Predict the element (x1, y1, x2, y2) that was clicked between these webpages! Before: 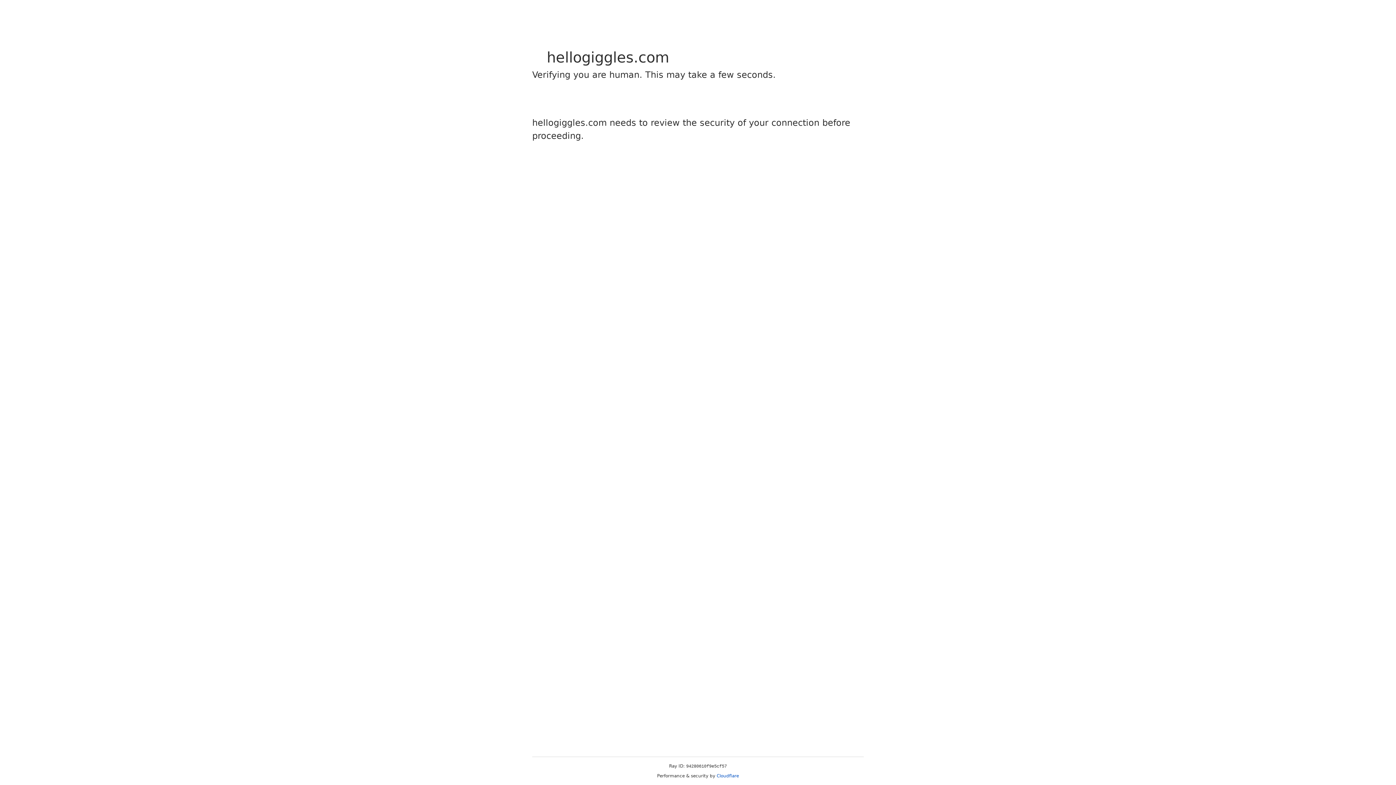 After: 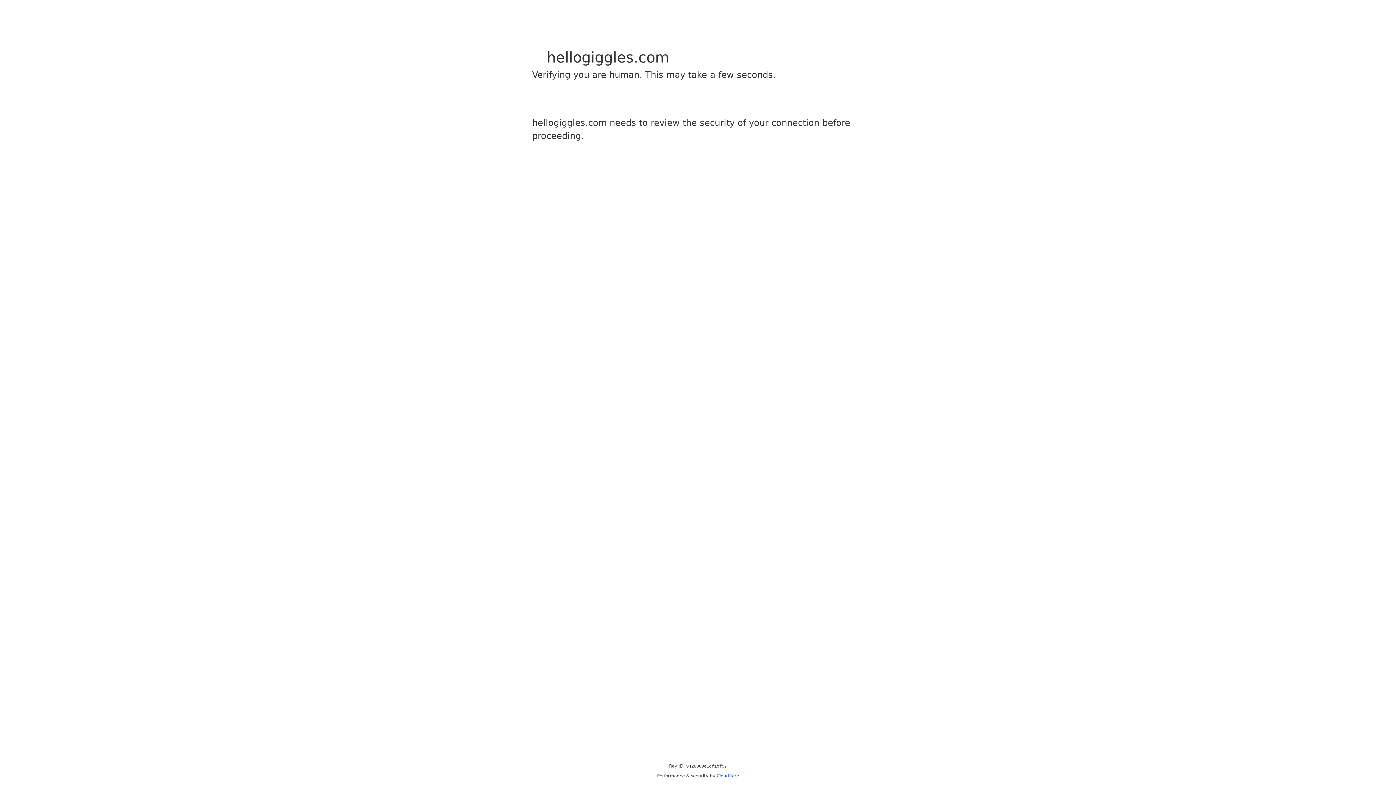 Action: label: Cloudflare bbox: (716, 773, 739, 778)